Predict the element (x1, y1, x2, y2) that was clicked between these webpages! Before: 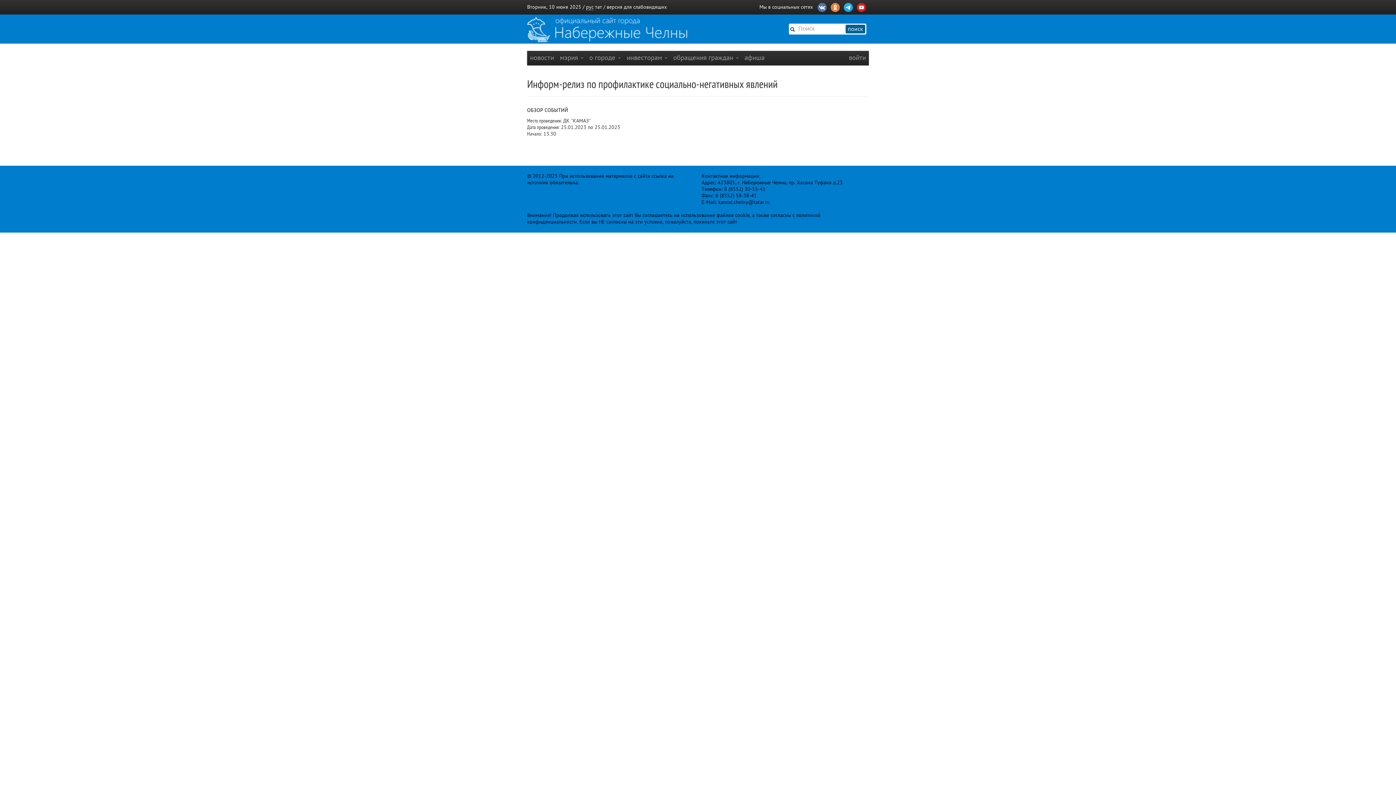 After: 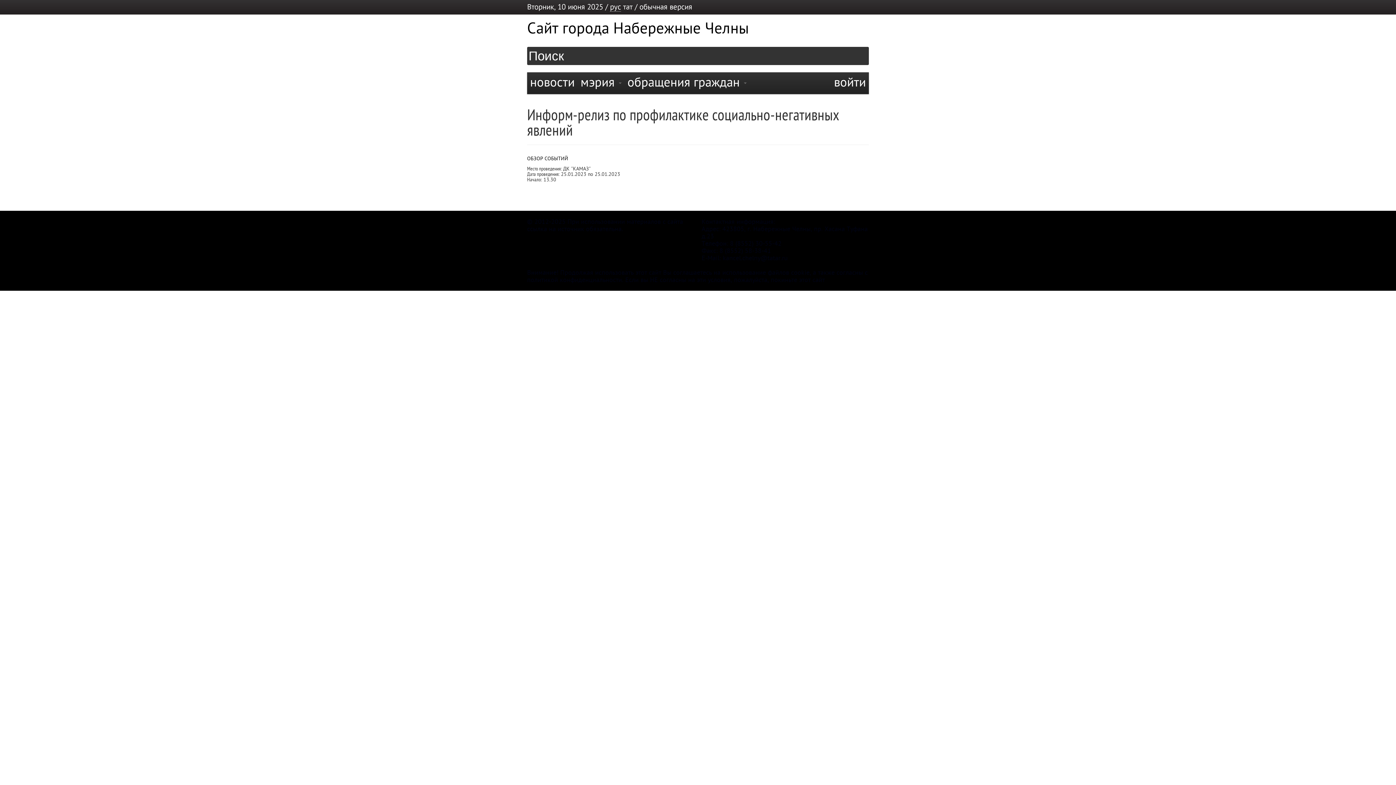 Action: bbox: (606, 4, 666, 9) label: версия для слабовидящих